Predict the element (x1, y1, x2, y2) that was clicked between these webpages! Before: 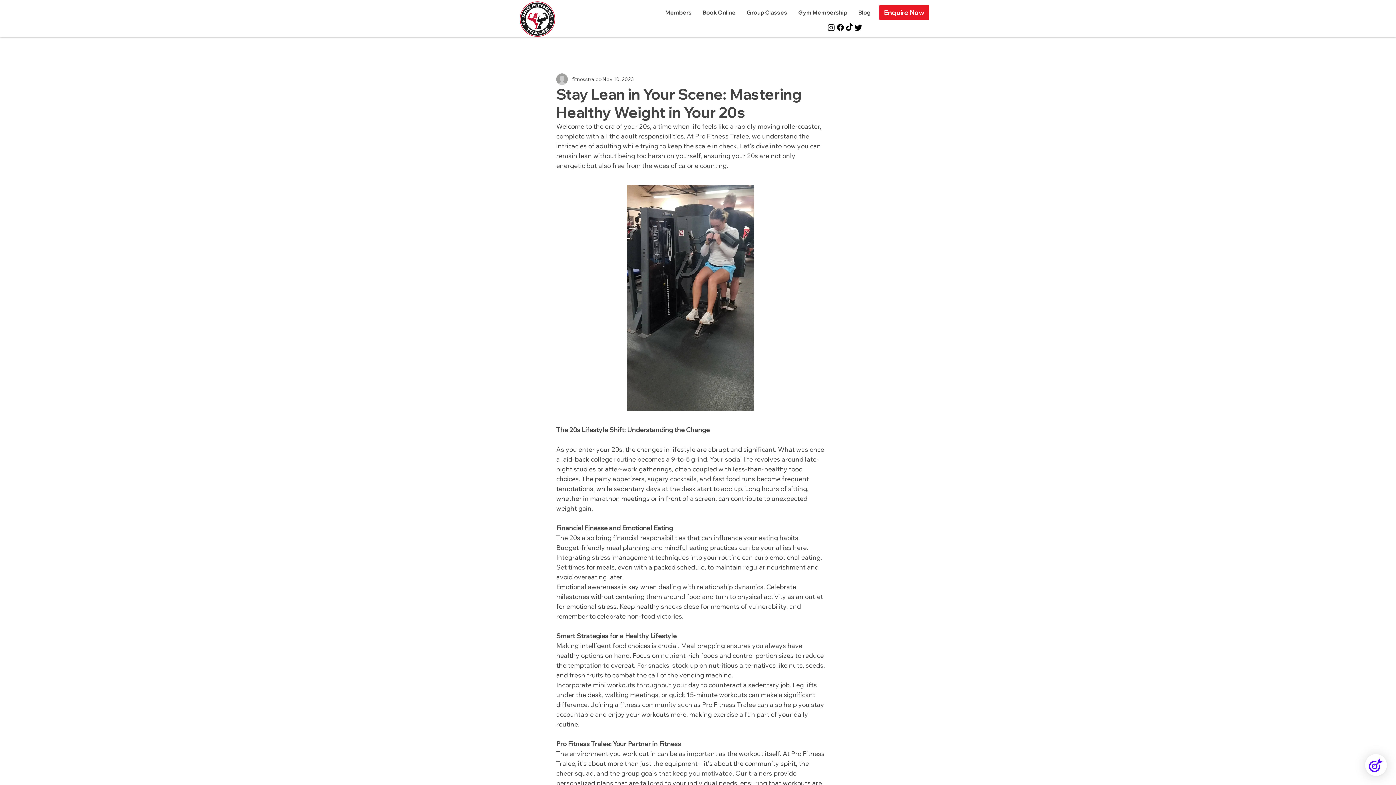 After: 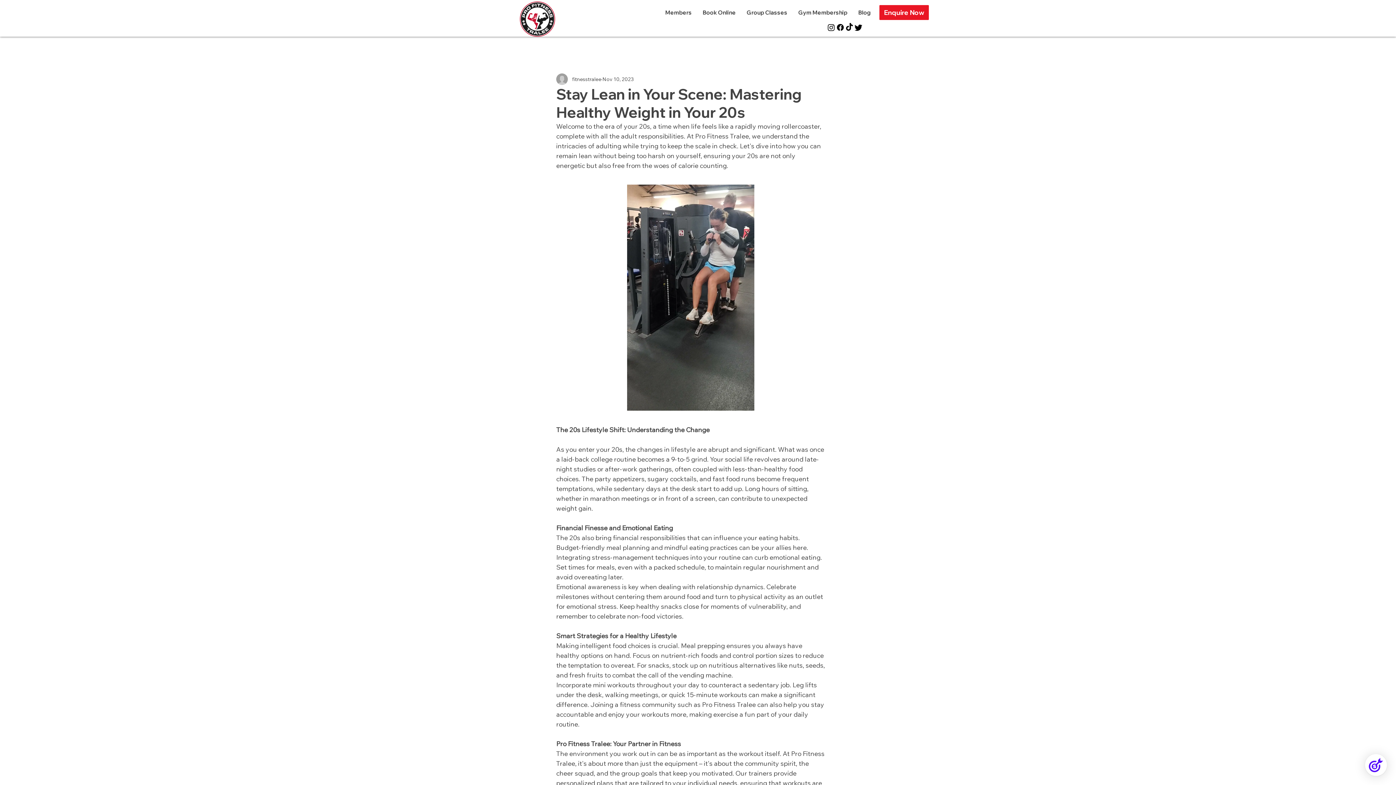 Action: label: Instagram bbox: (826, 22, 836, 32)